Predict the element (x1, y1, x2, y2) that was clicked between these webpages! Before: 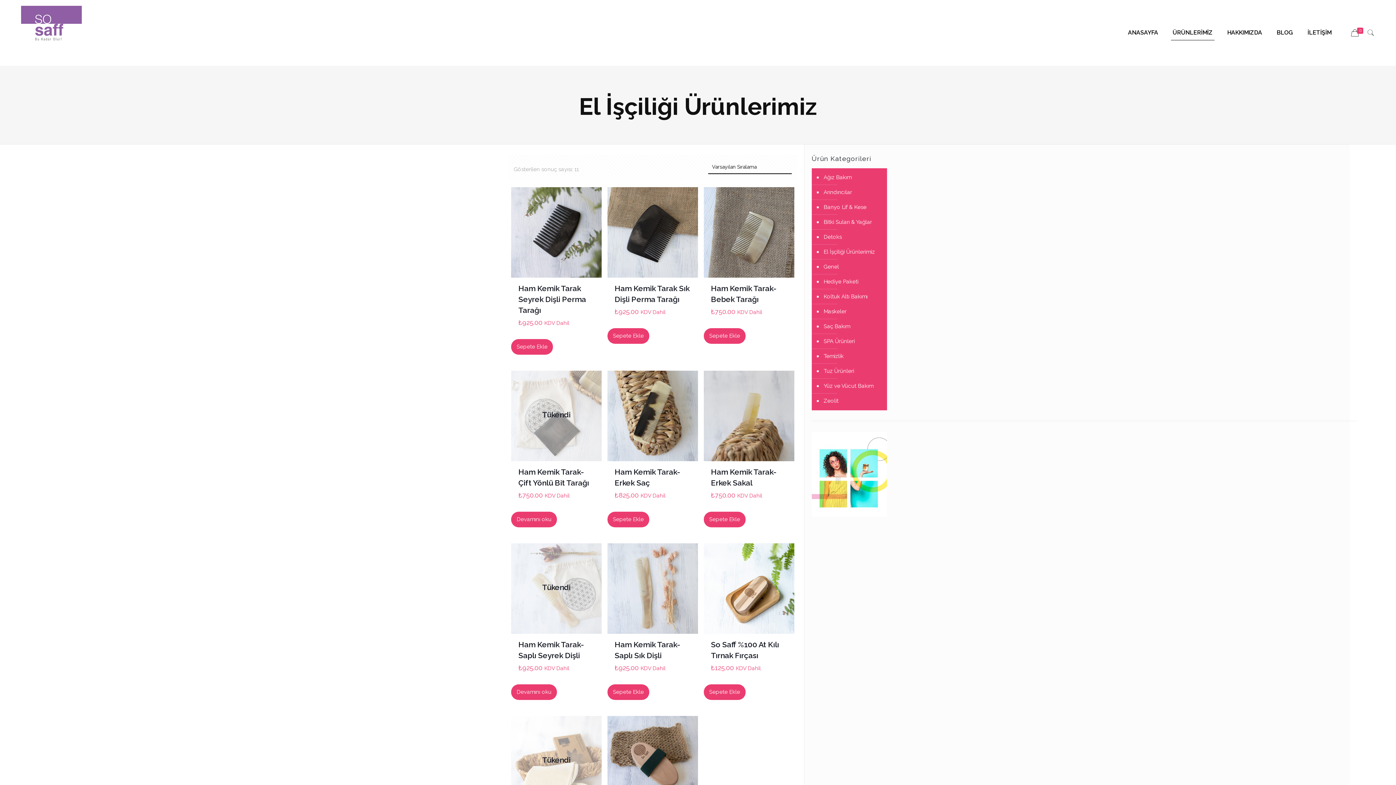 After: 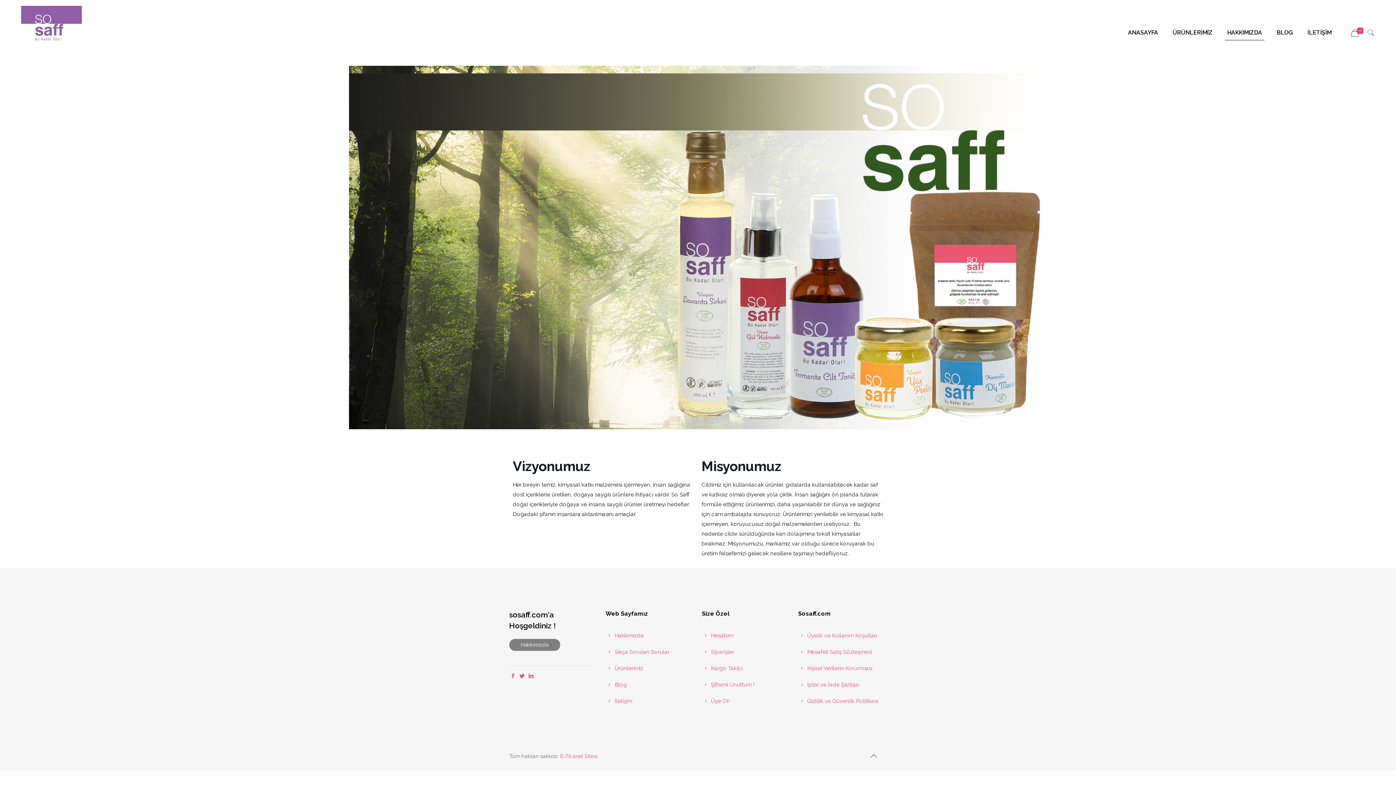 Action: label: HAKKIMIZDA bbox: (1220, 0, 1269, 65)